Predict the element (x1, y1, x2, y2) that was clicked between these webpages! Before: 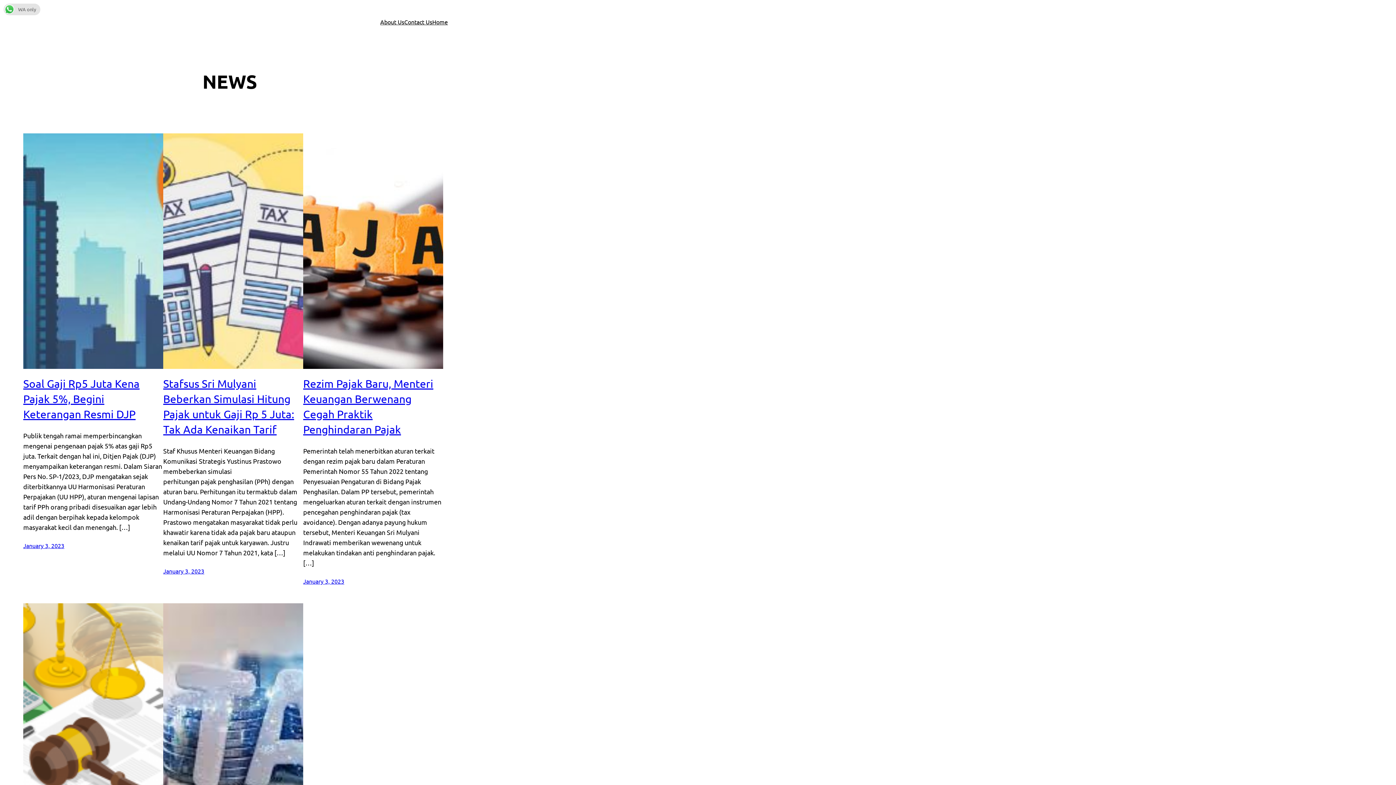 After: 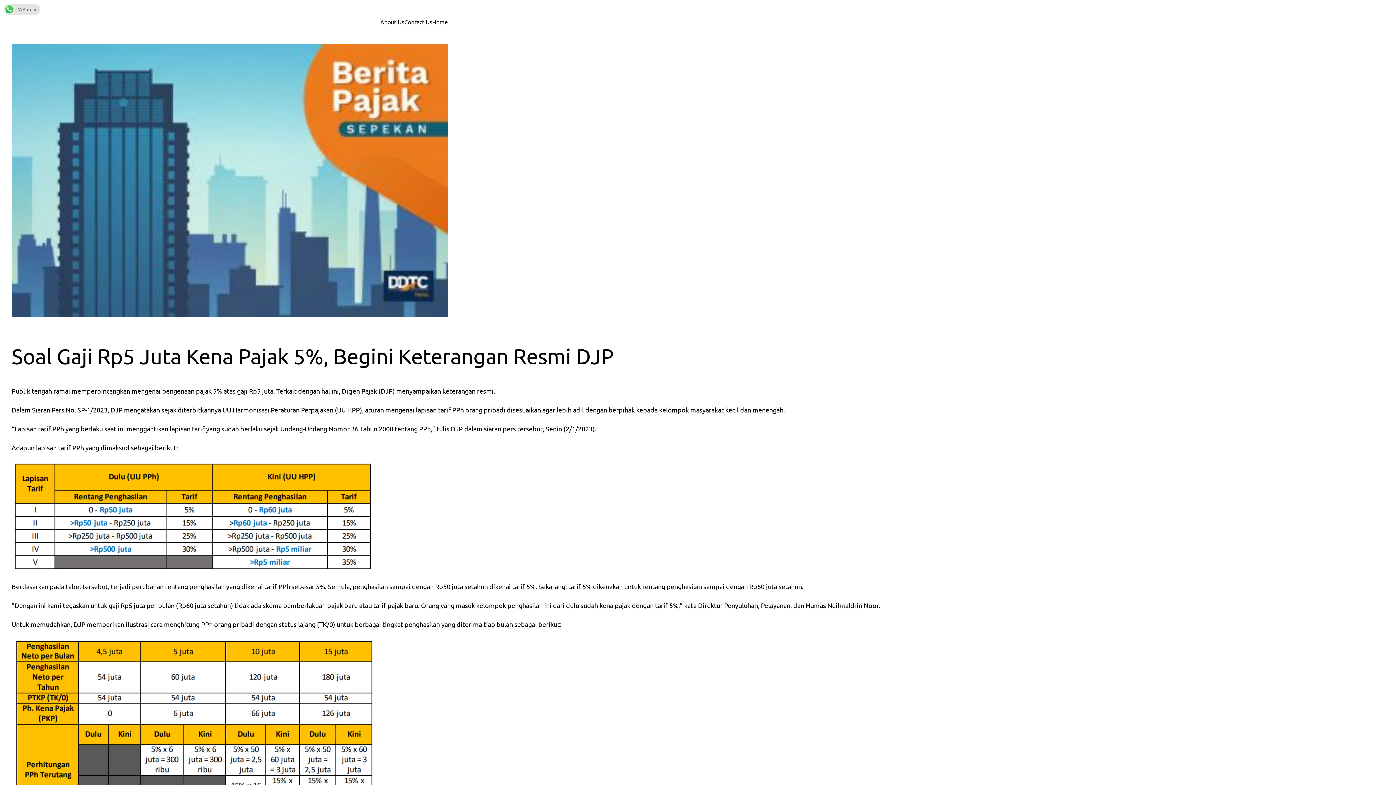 Action: bbox: (23, 133, 163, 369)